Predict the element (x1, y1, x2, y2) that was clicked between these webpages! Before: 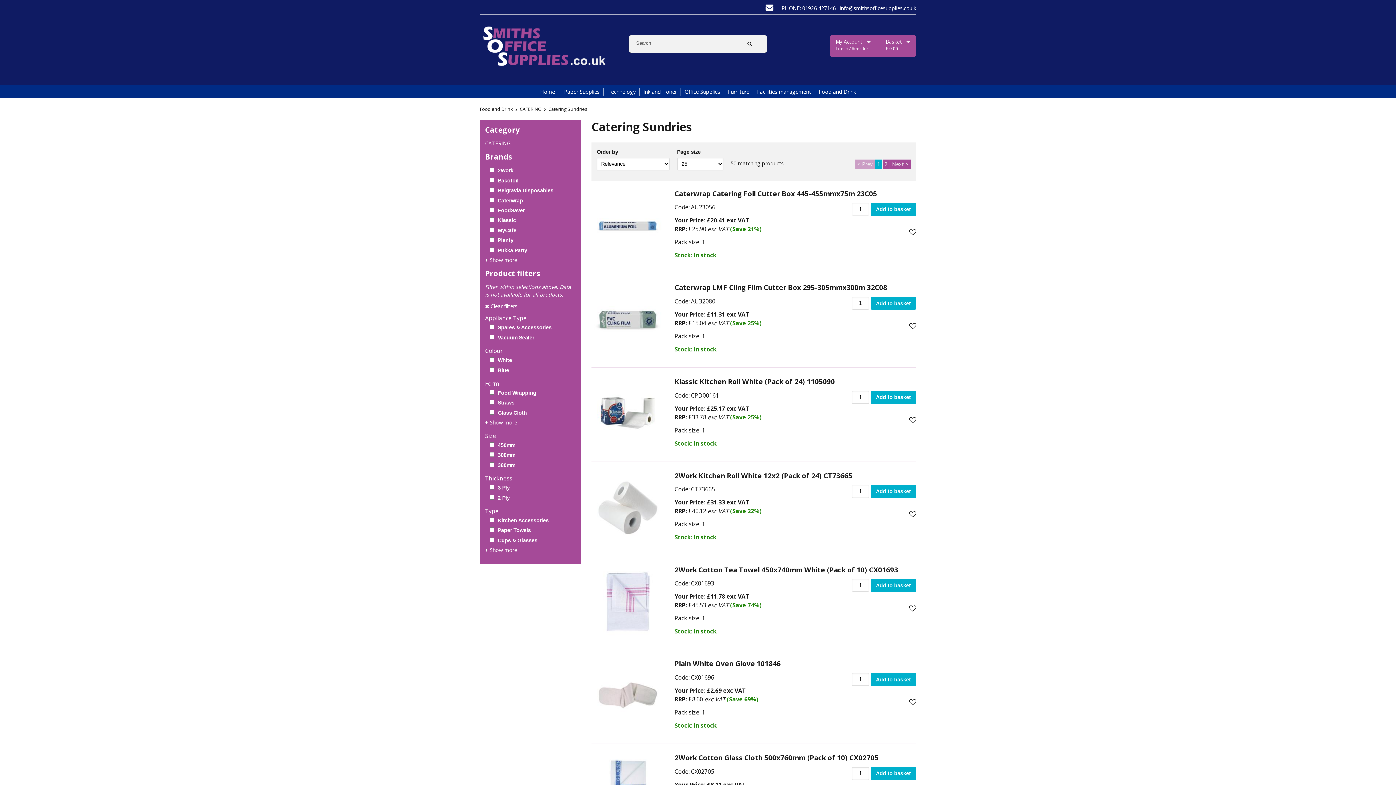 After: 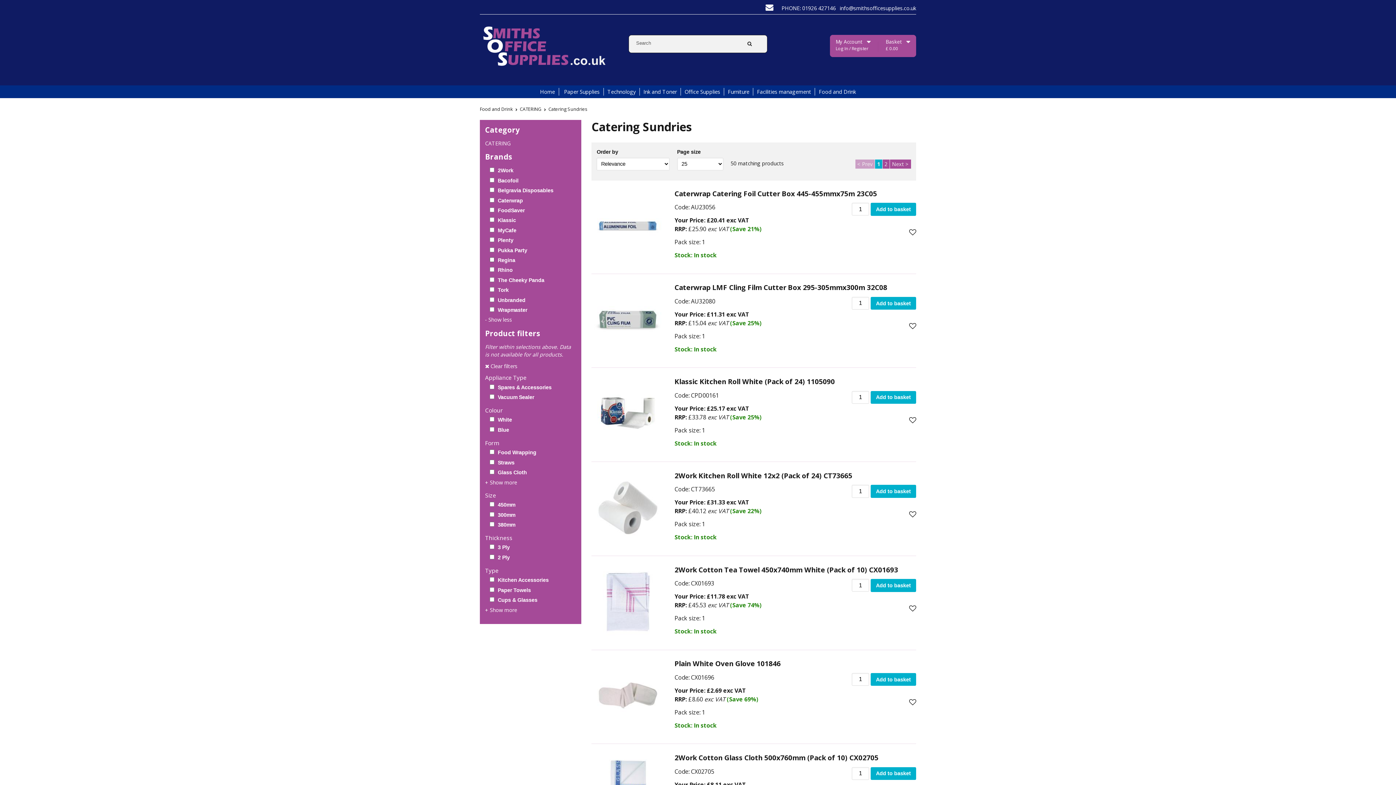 Action: label: + Show more bbox: (485, 256, 517, 263)